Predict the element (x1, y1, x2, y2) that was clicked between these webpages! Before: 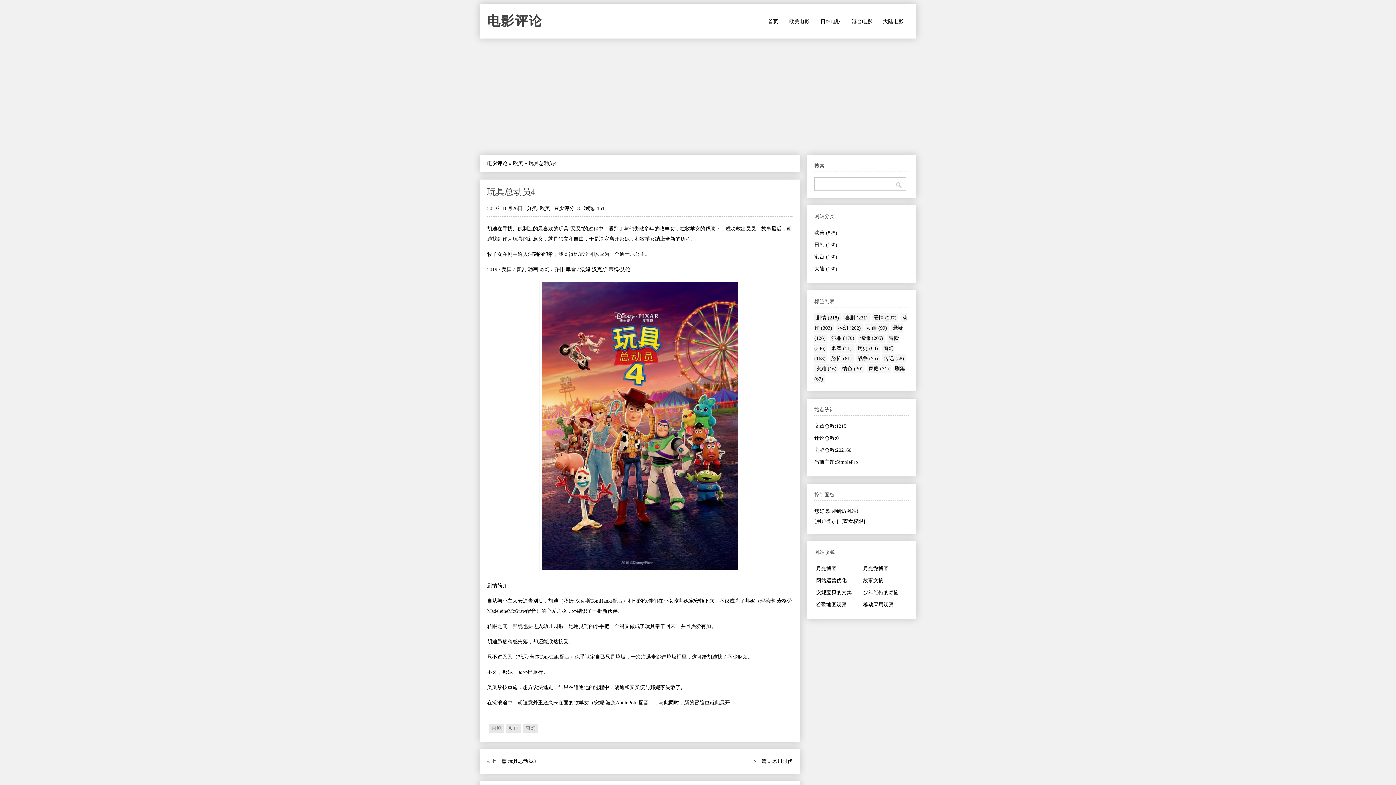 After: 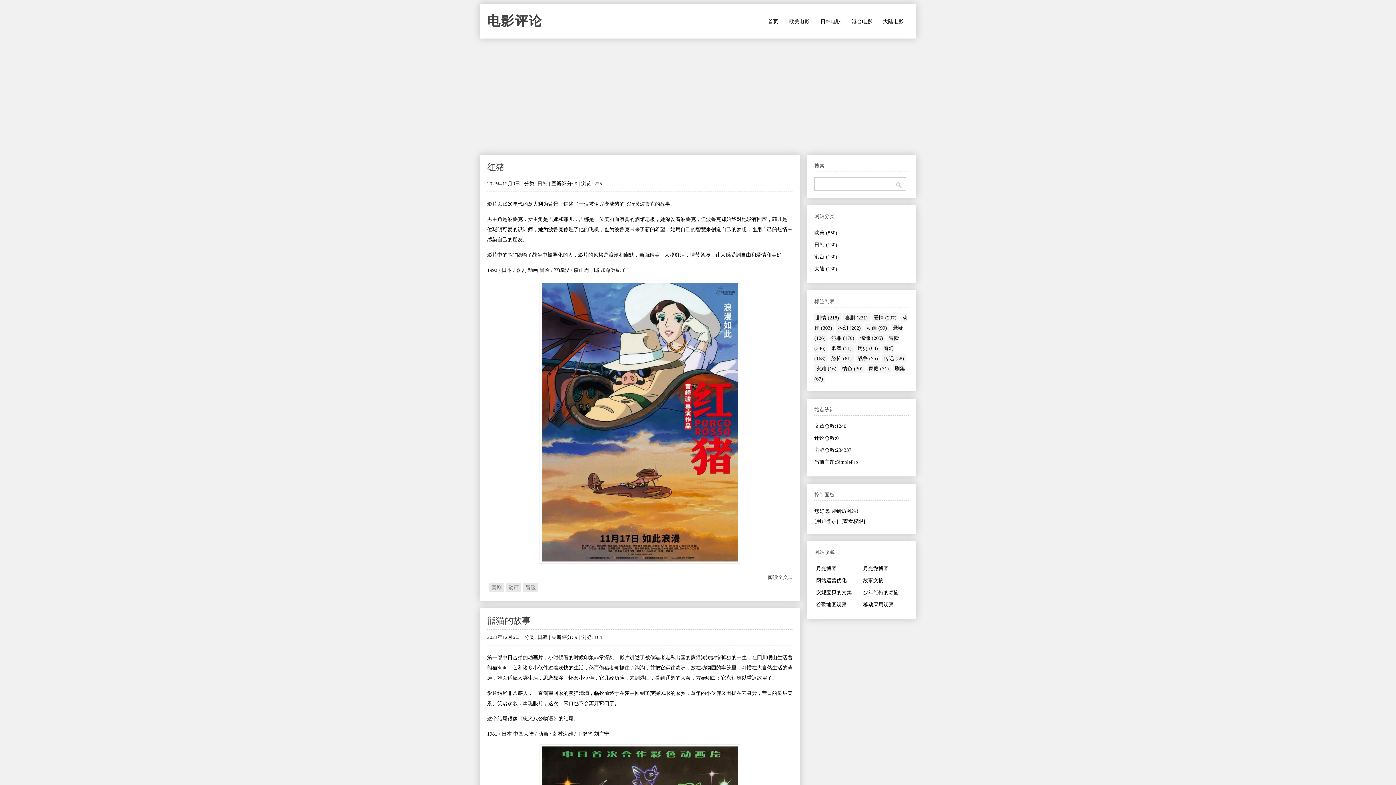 Action: bbox: (506, 724, 521, 733) label: 动画